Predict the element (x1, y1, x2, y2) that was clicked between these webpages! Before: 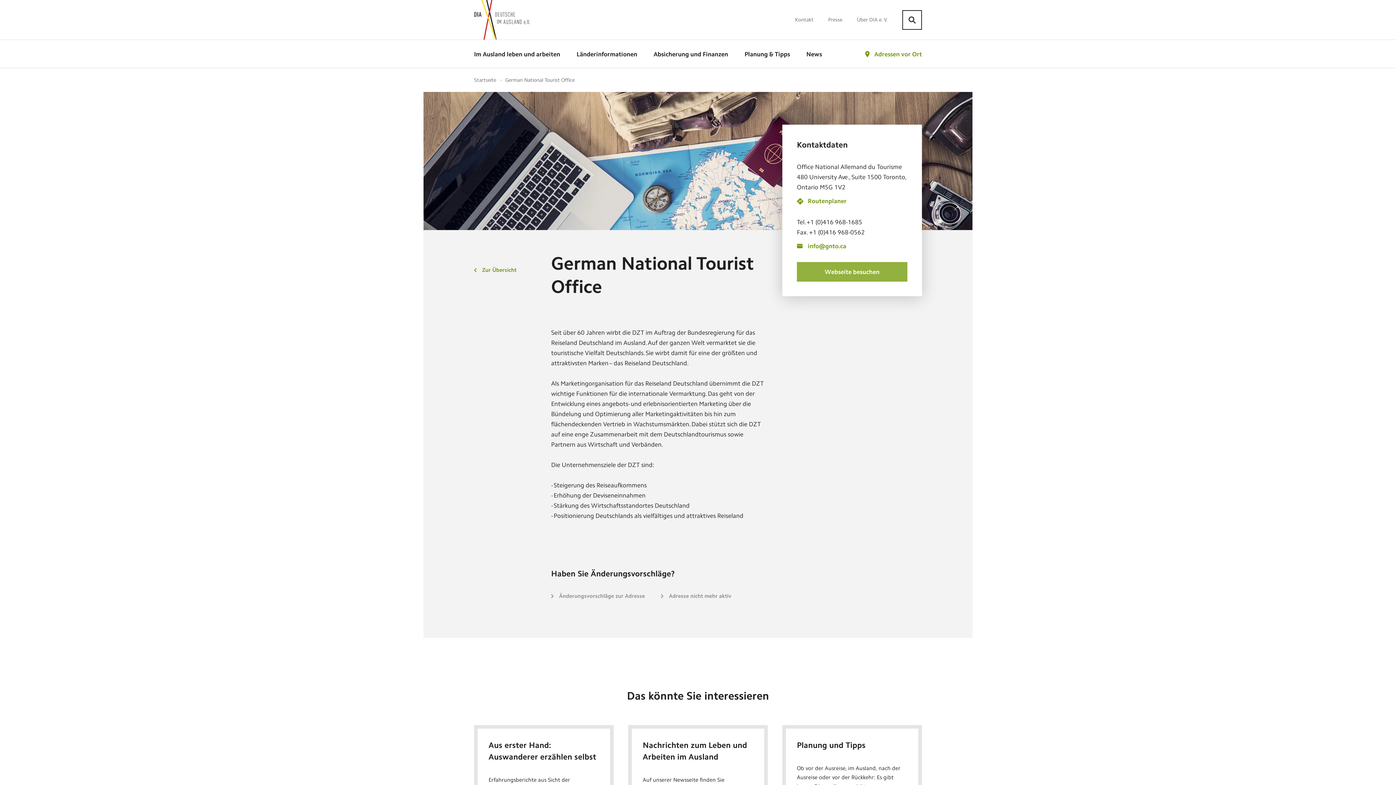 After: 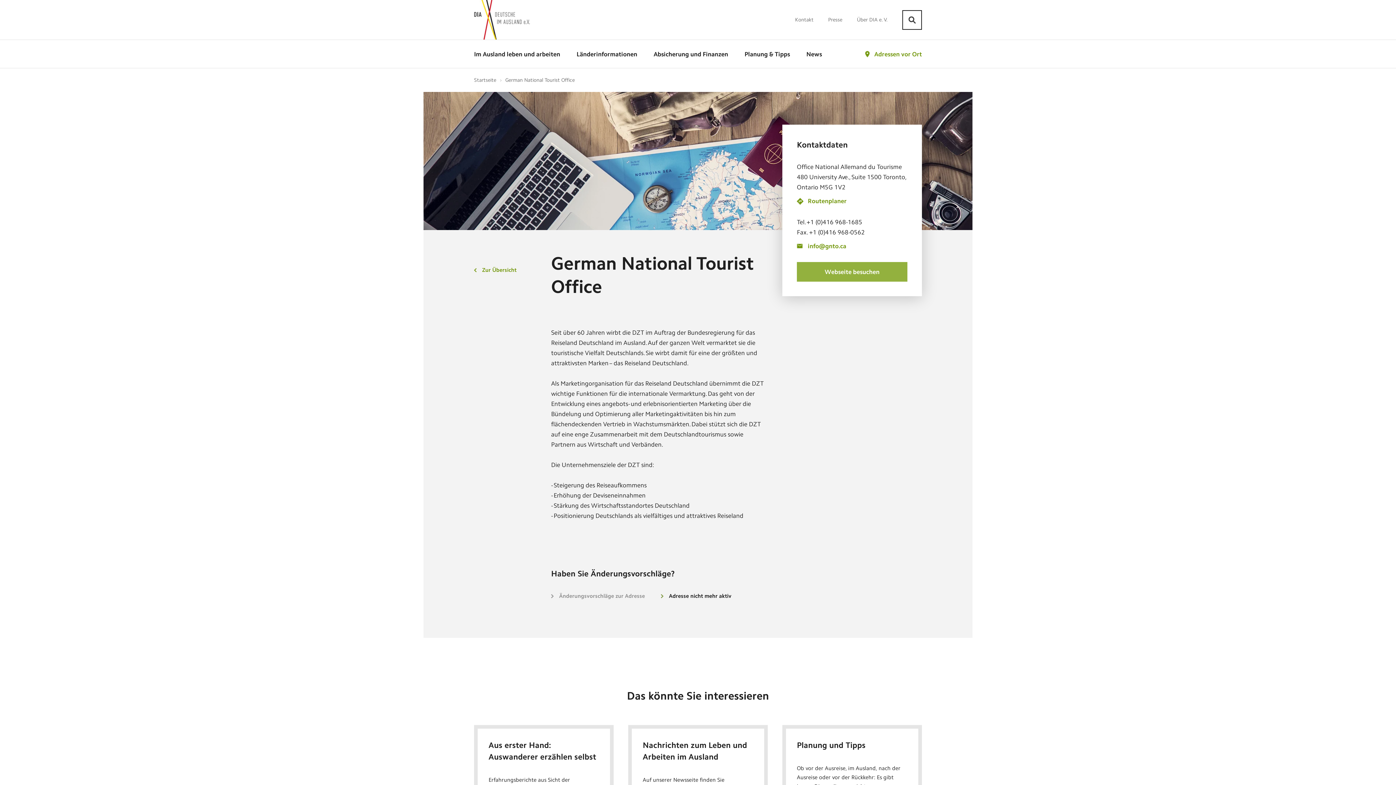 Action: label: Adresse nicht mehr aktiv bbox: (661, 590, 731, 601)